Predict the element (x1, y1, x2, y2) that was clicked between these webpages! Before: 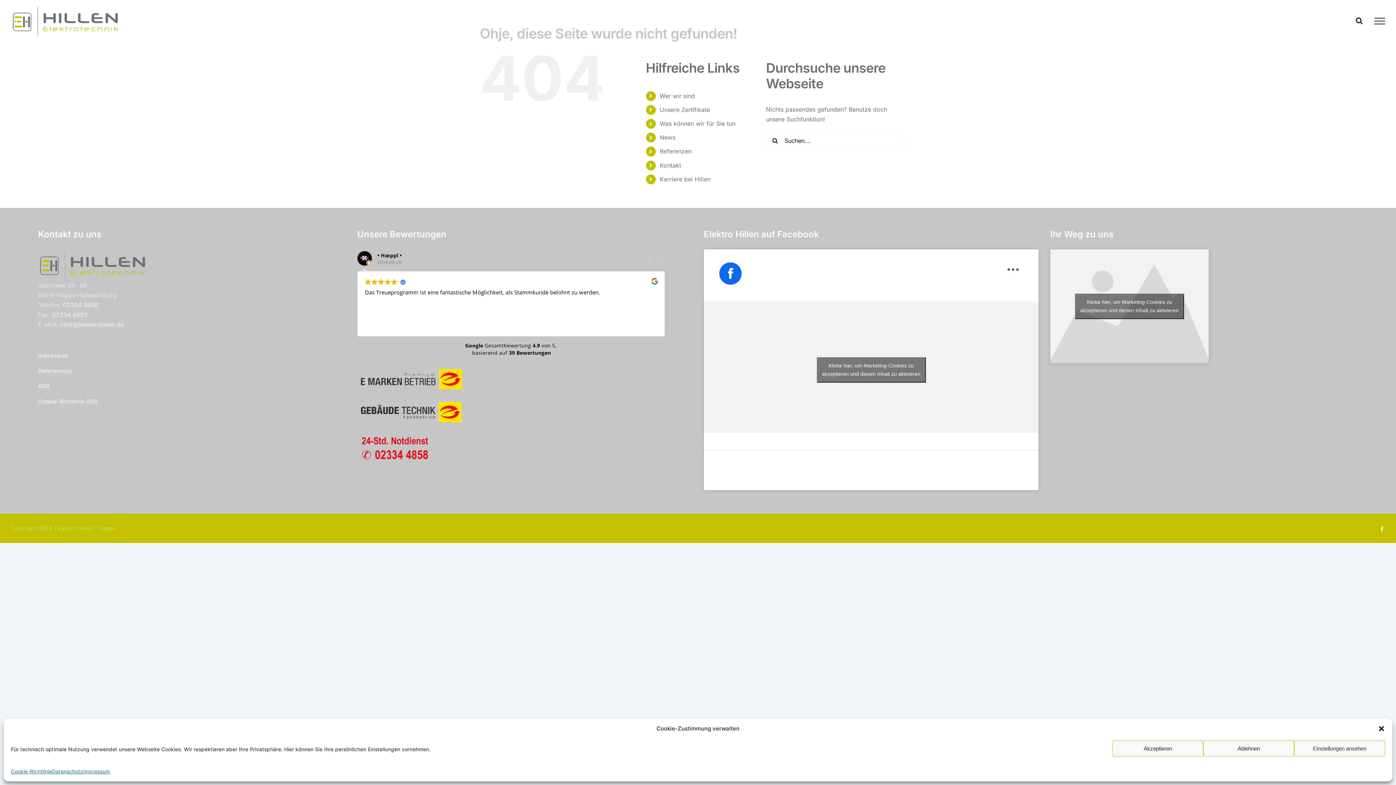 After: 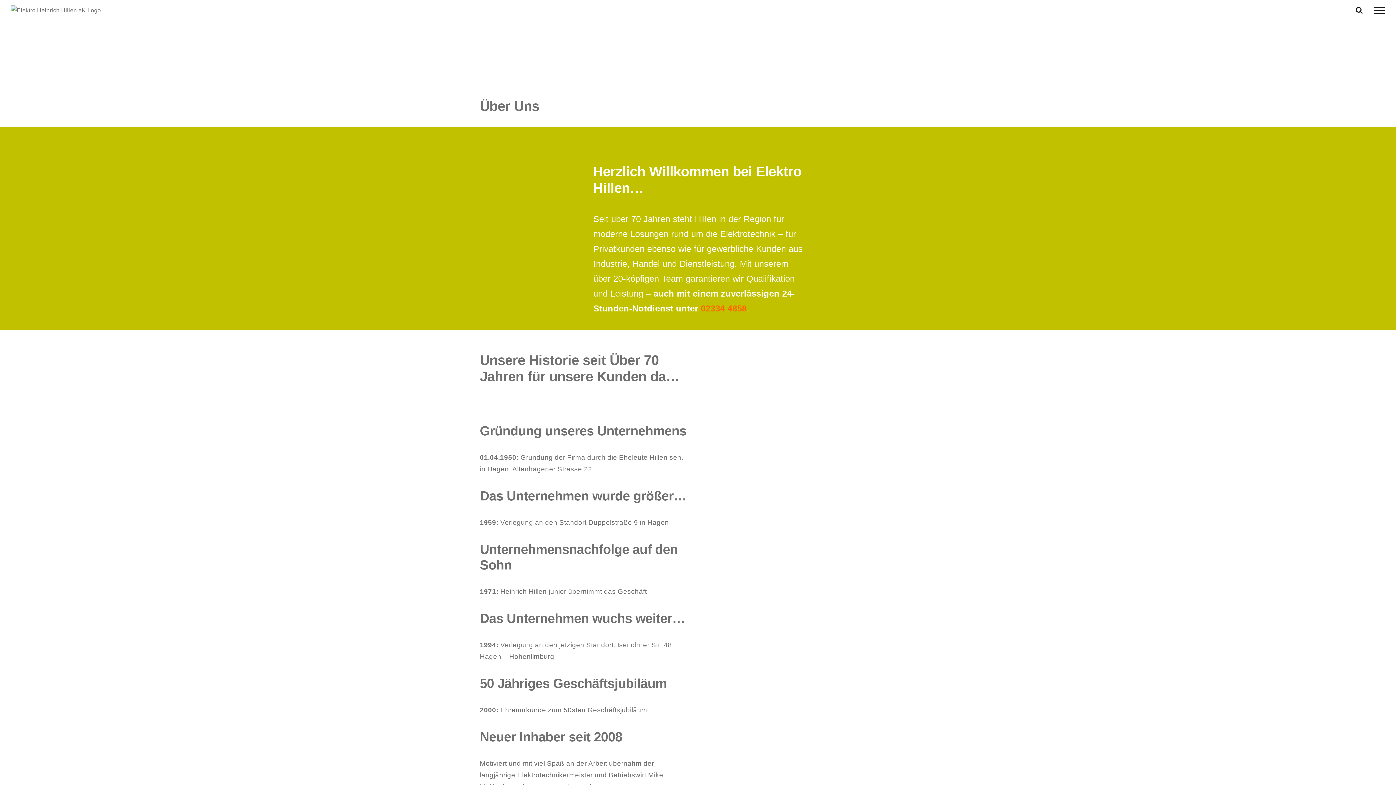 Action: bbox: (659, 92, 695, 99) label: Wer wir sind